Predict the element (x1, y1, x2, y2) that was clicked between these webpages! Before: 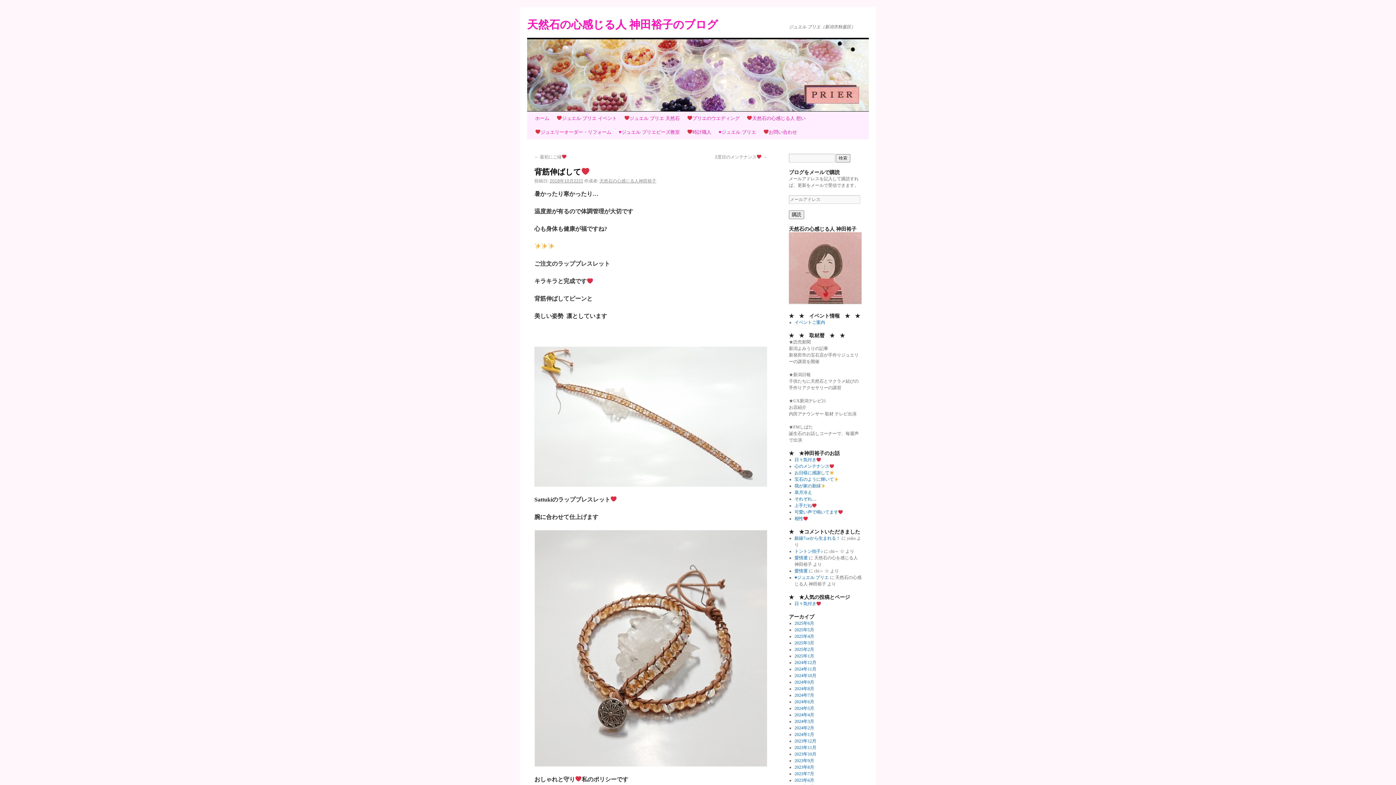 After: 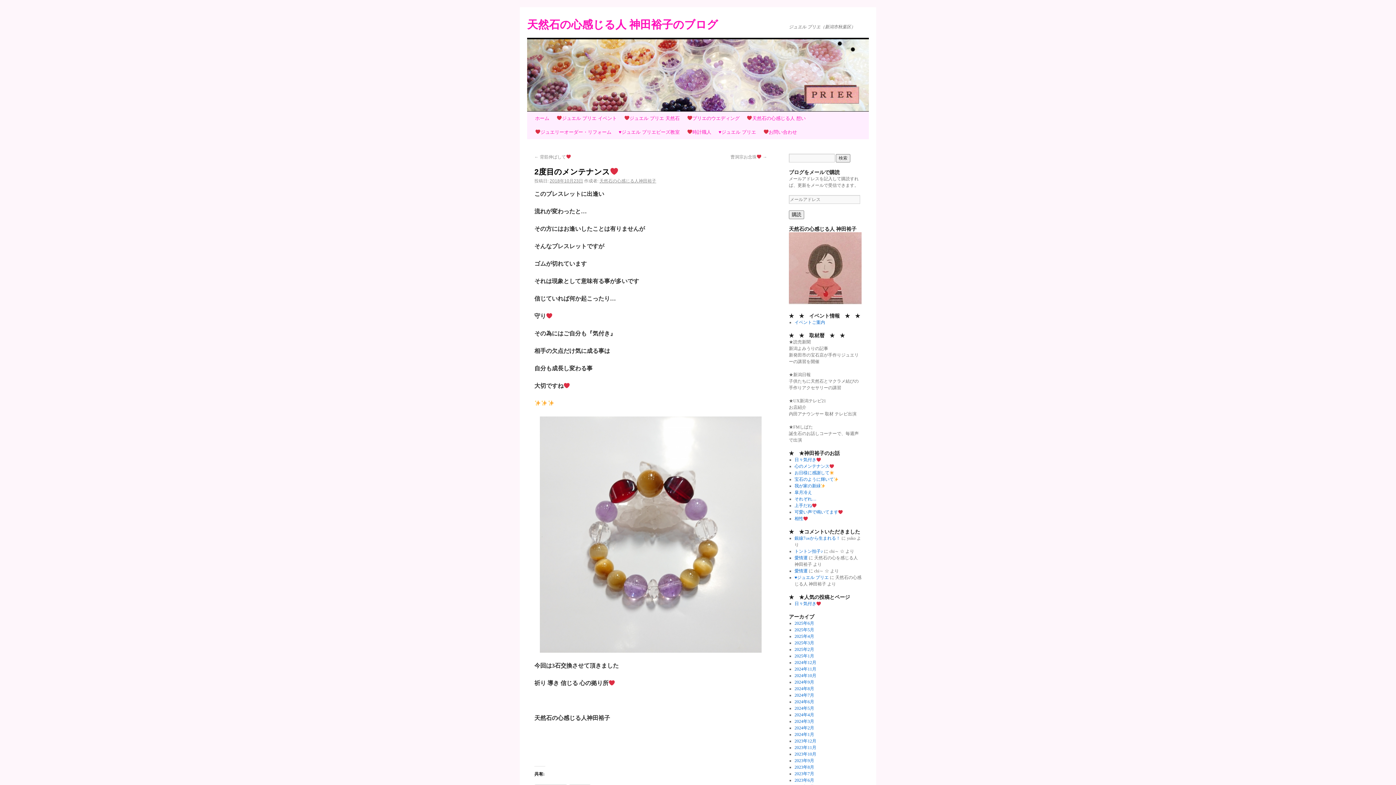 Action: bbox: (715, 154, 767, 159) label: 2度目のメンテナンス →